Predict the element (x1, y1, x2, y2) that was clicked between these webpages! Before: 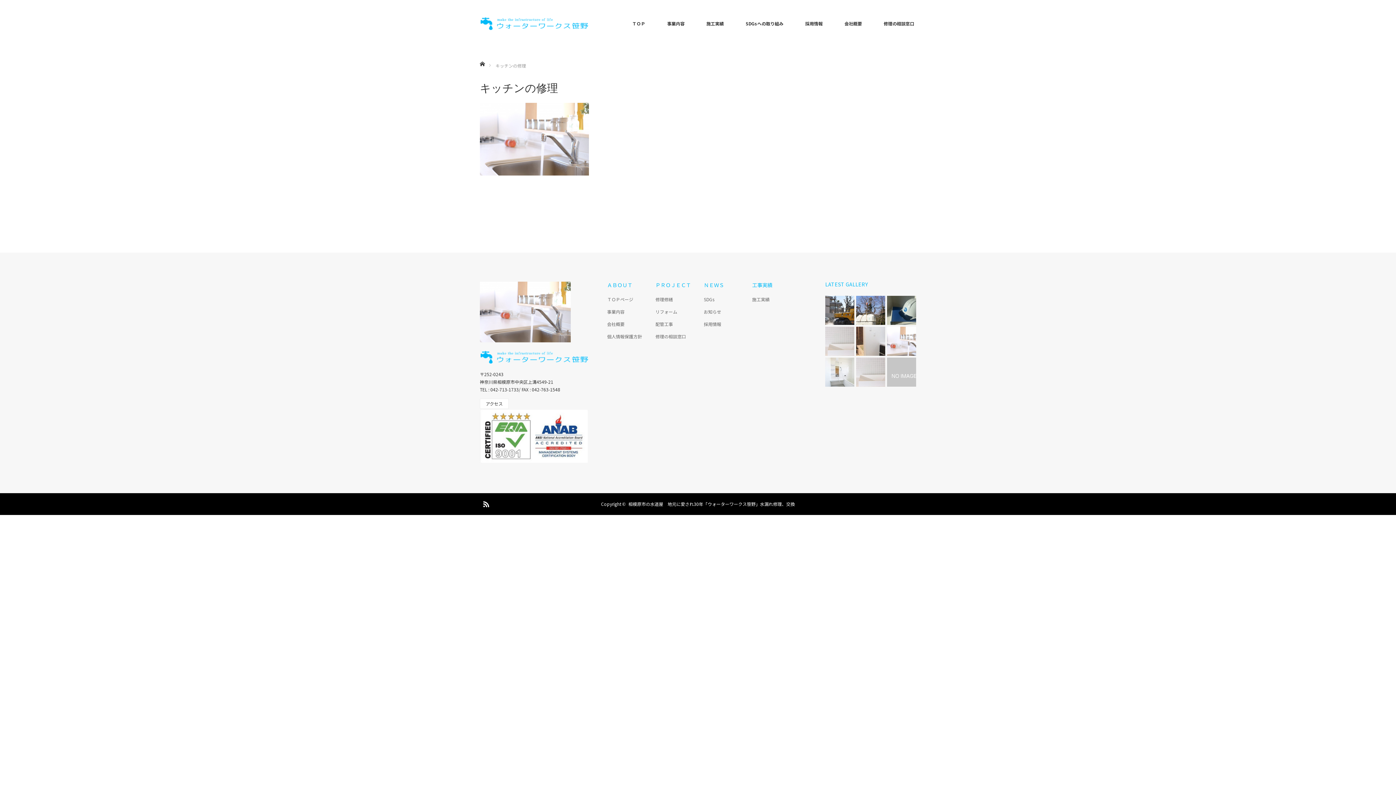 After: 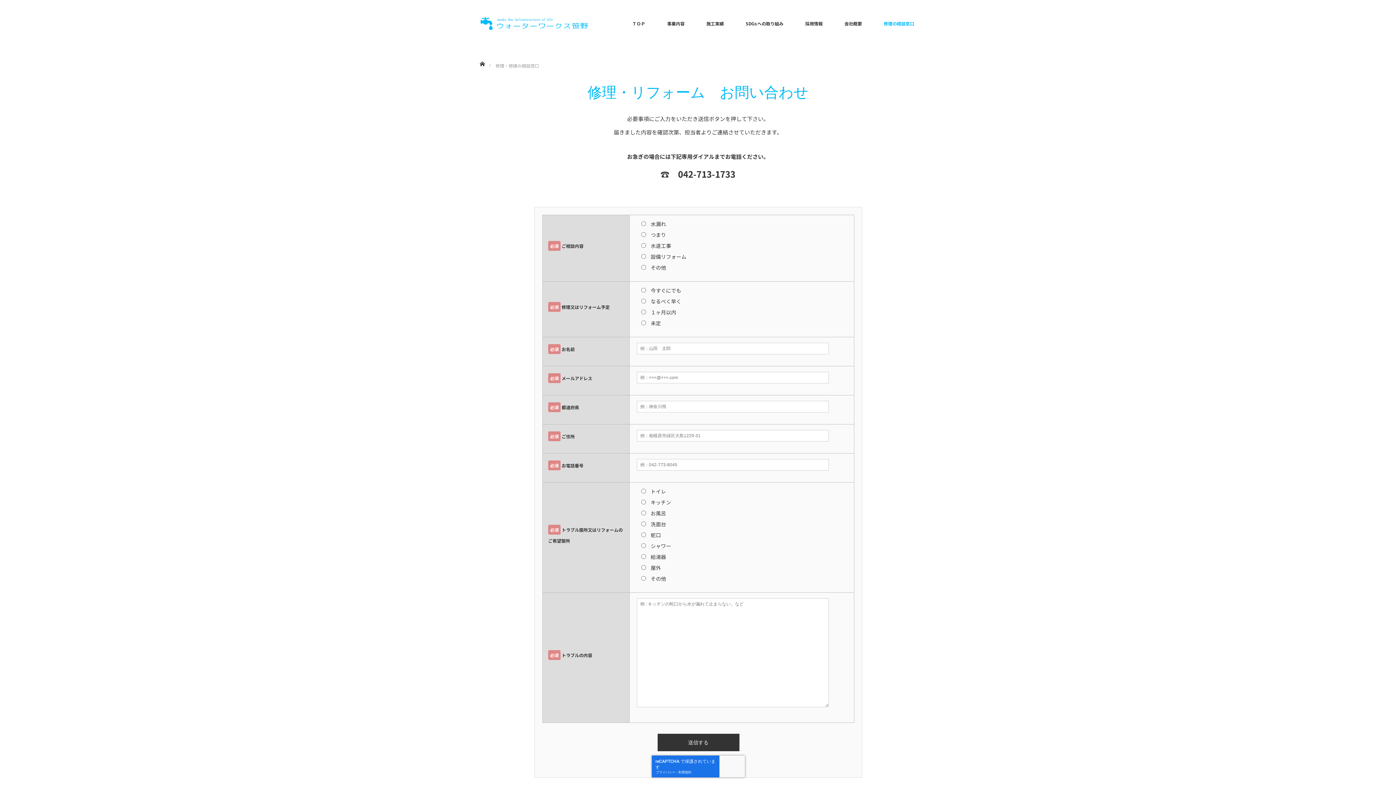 Action: bbox: (655, 333, 692, 340) label: 修理の相談窓口